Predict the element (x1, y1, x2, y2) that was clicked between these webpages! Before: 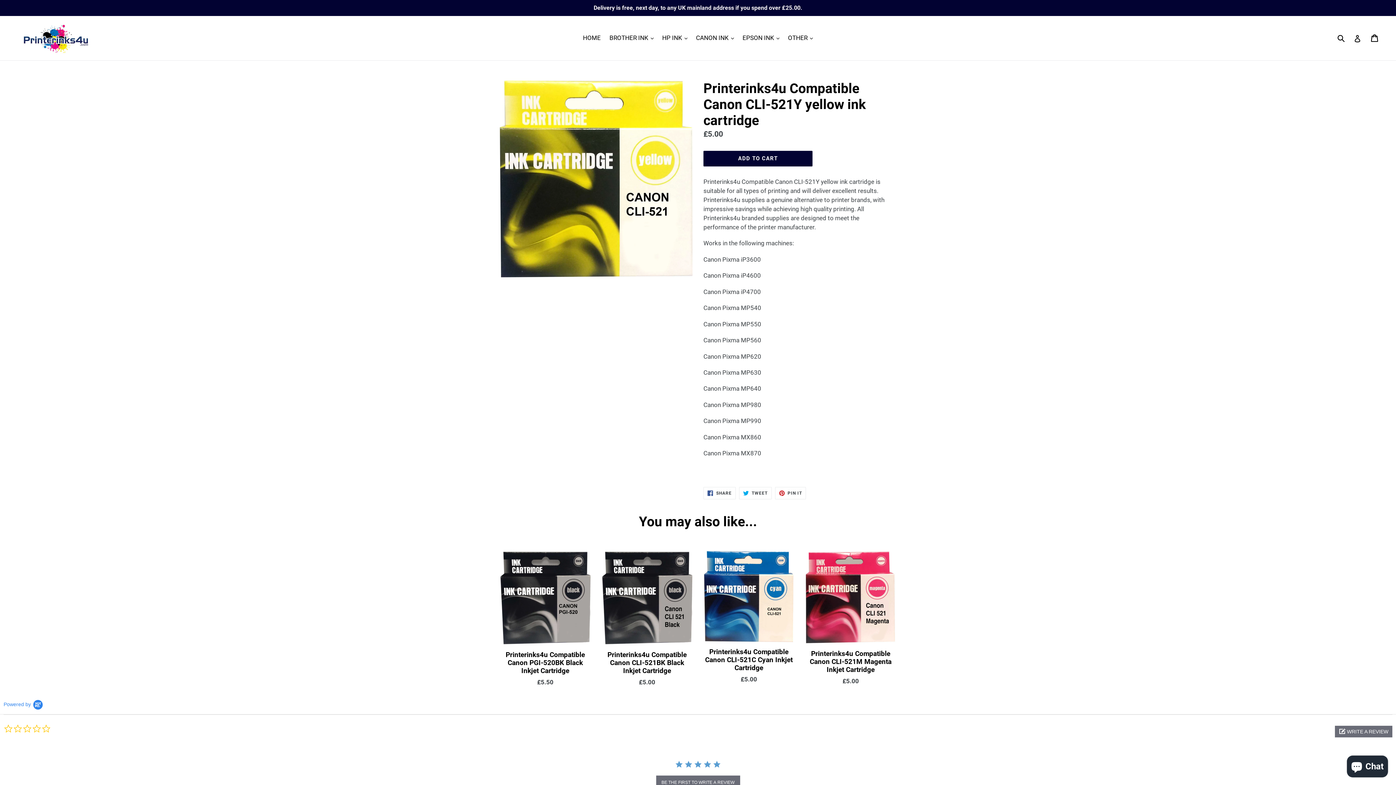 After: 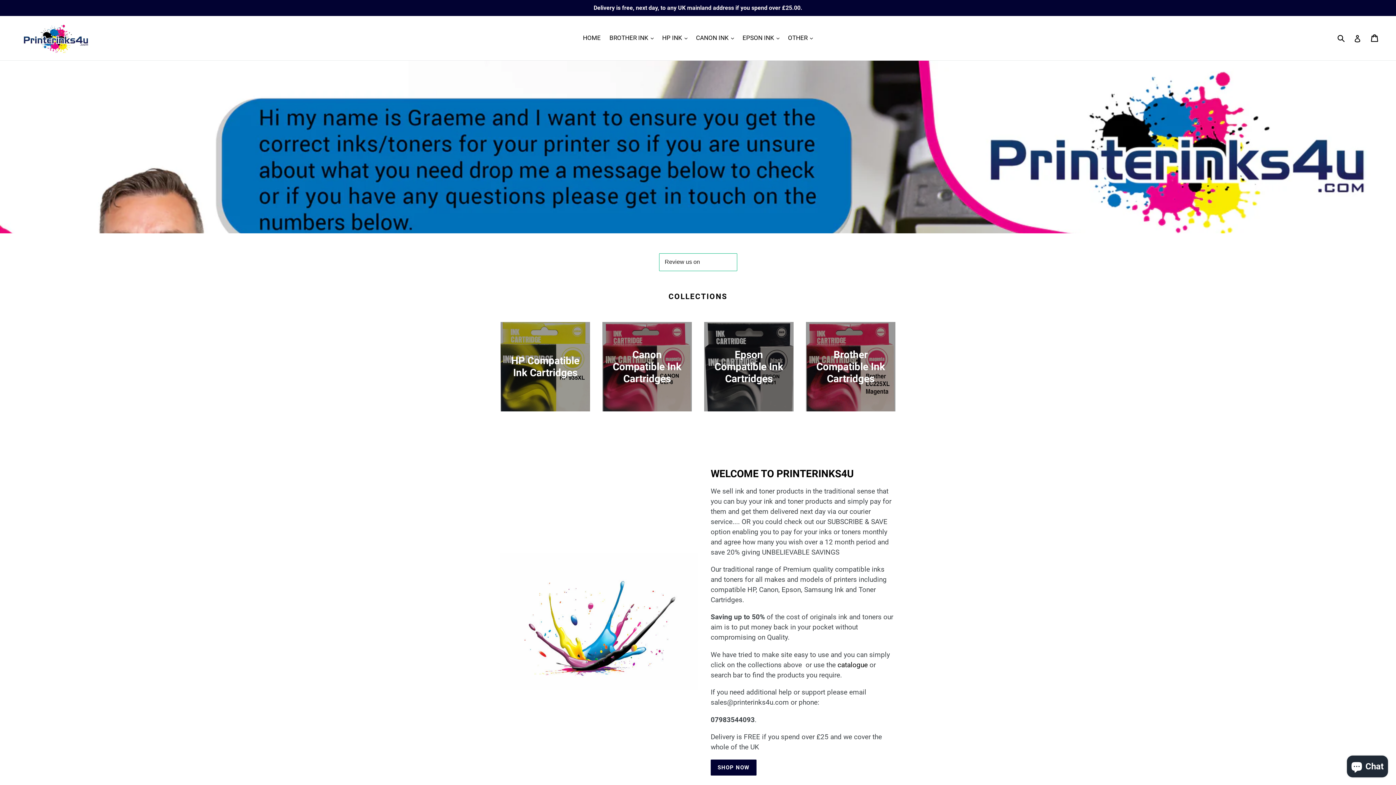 Action: bbox: (20, 21, 92, 54)